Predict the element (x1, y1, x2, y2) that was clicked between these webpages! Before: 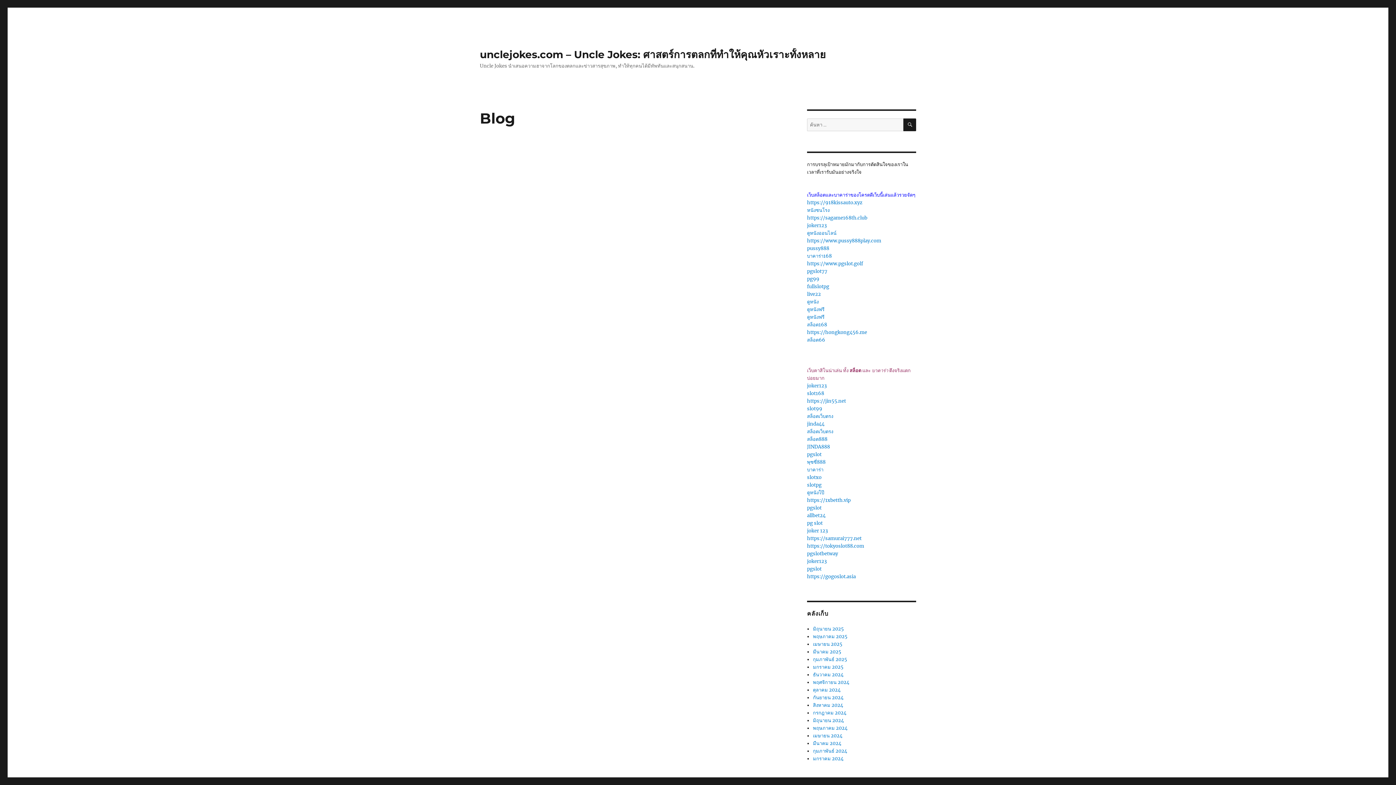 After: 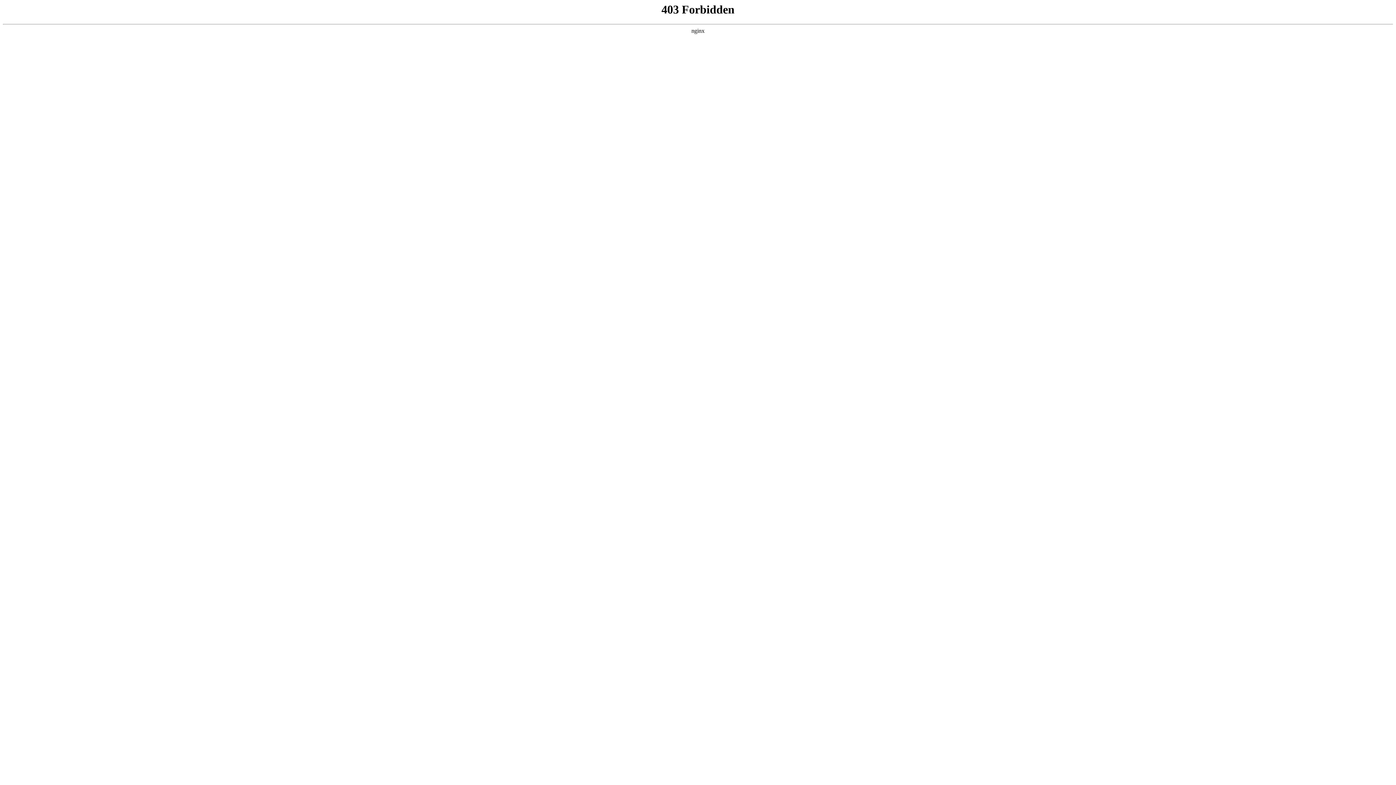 Action: bbox: (807, 550, 838, 557) label: pgslotbetway